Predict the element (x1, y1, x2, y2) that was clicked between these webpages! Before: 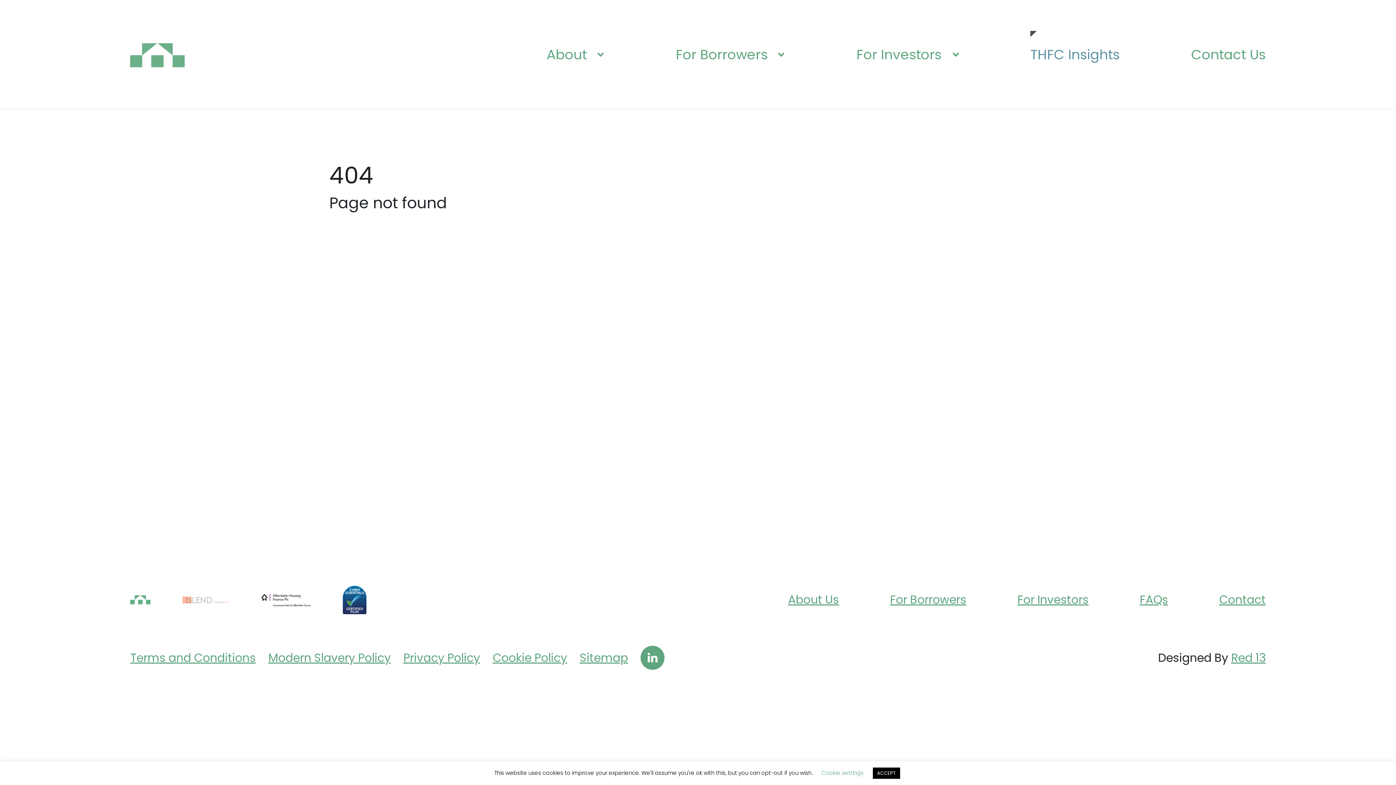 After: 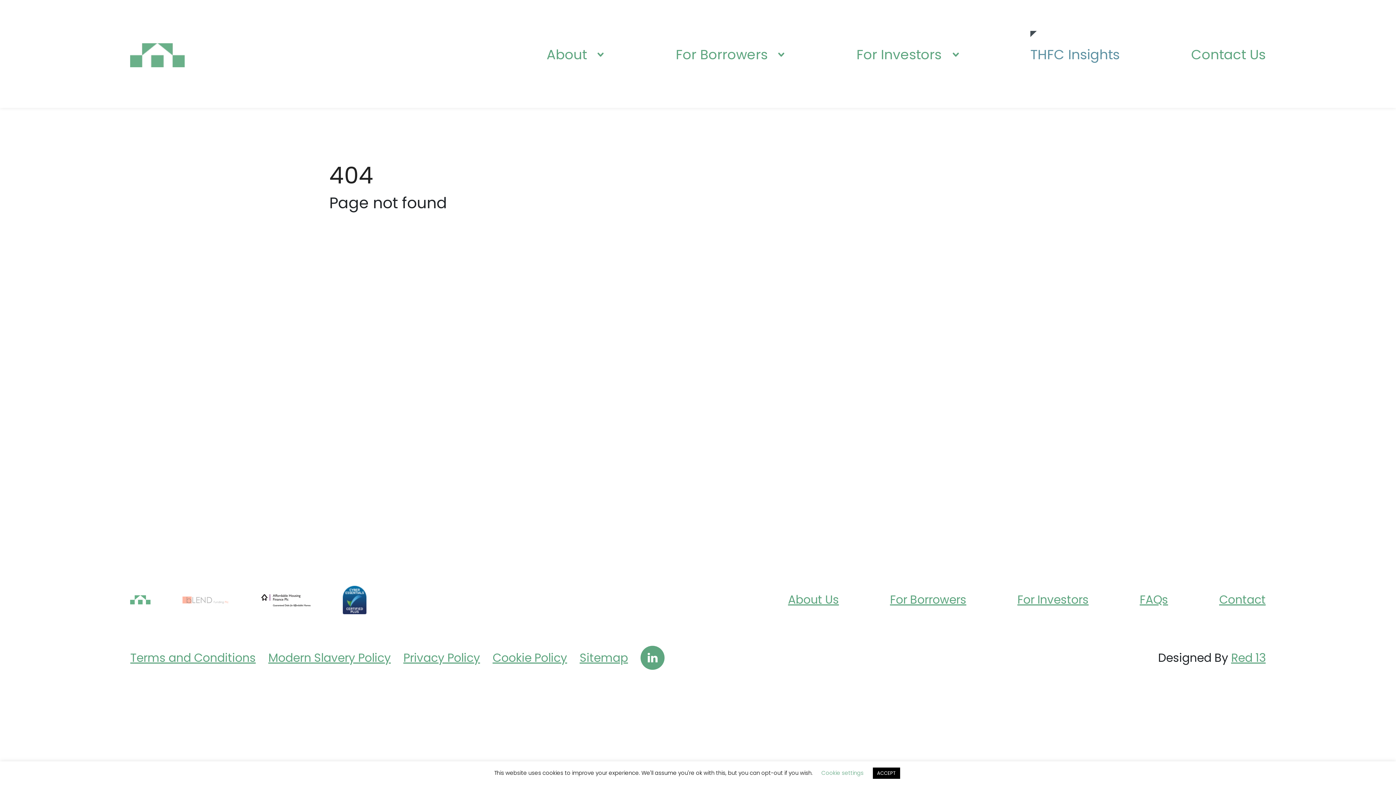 Action: bbox: (342, 591, 366, 607)